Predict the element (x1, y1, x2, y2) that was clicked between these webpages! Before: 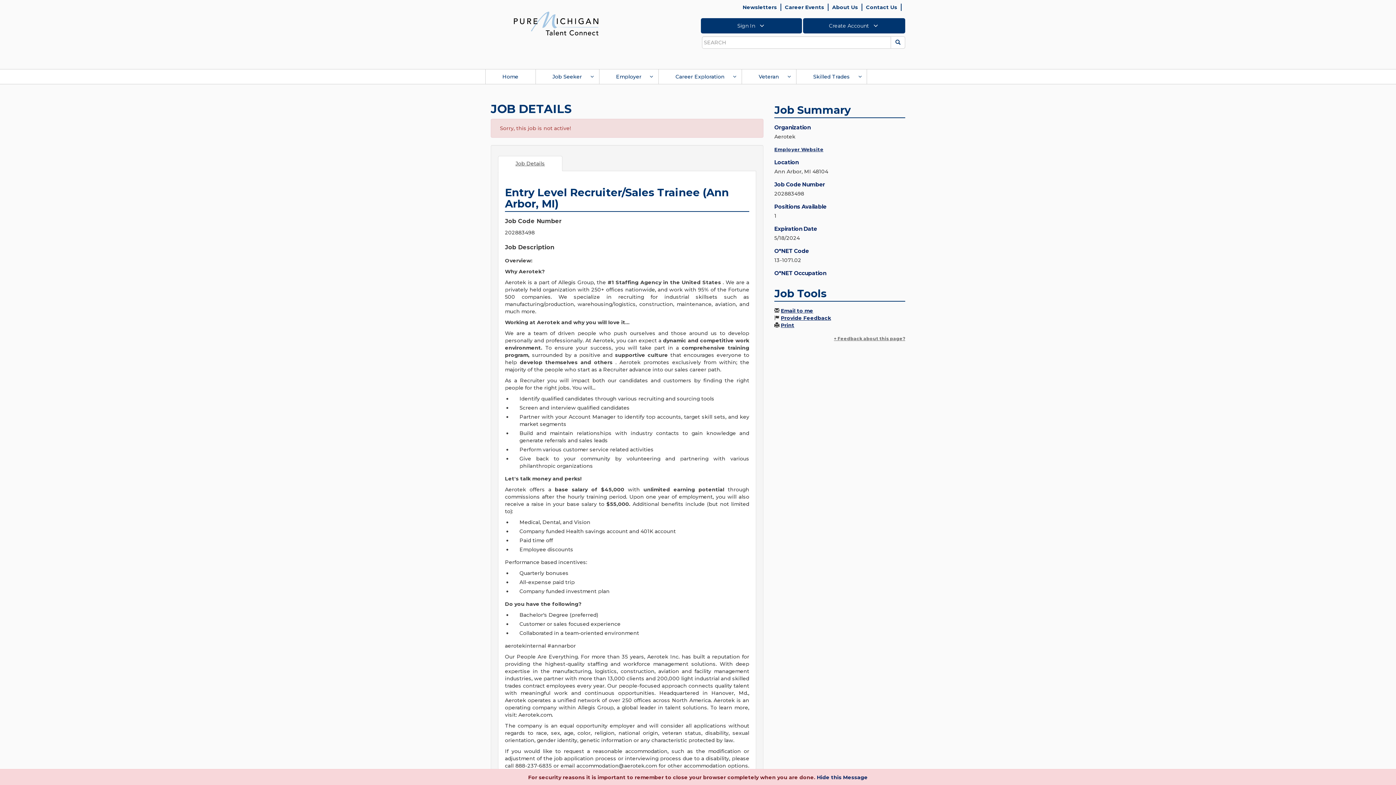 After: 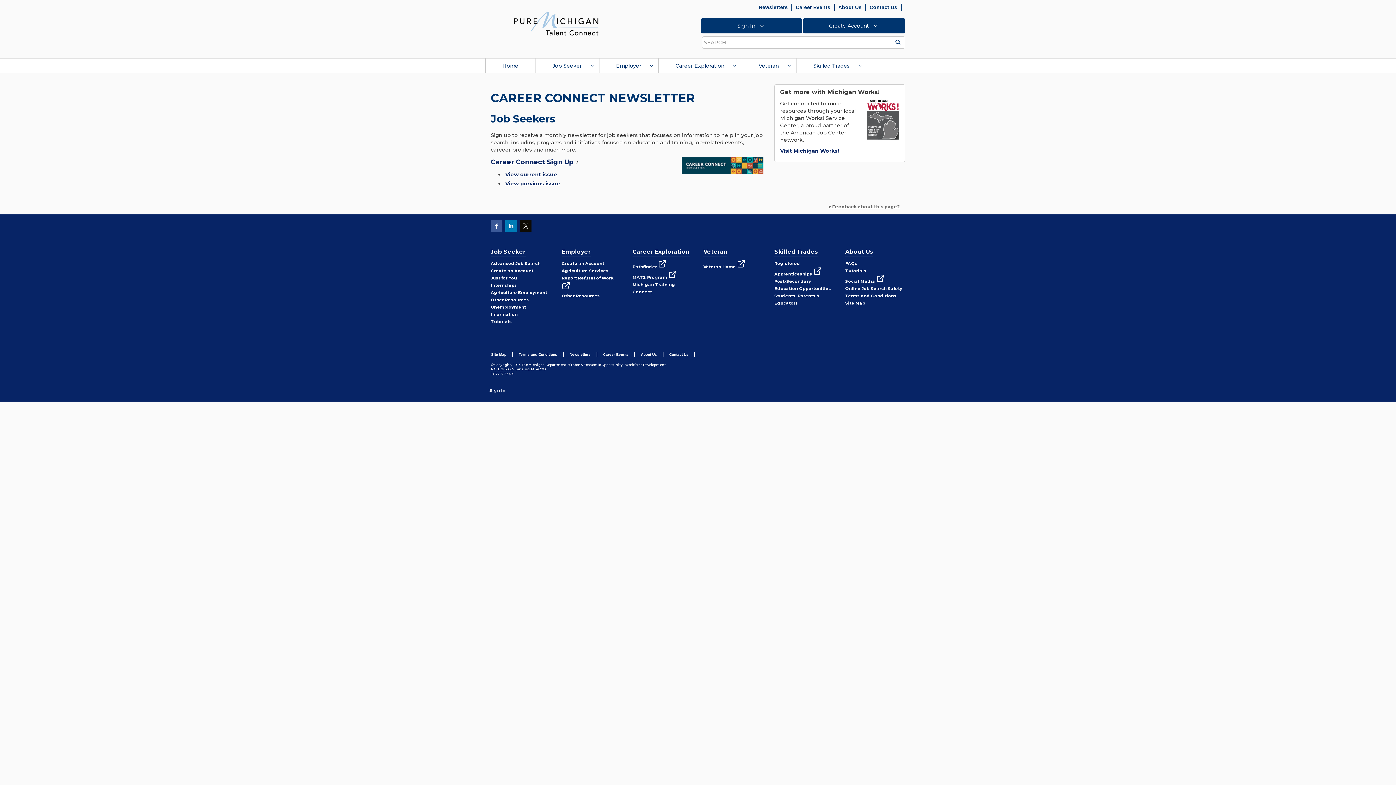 Action: bbox: (739, 4, 780, 10) label: Newsletters